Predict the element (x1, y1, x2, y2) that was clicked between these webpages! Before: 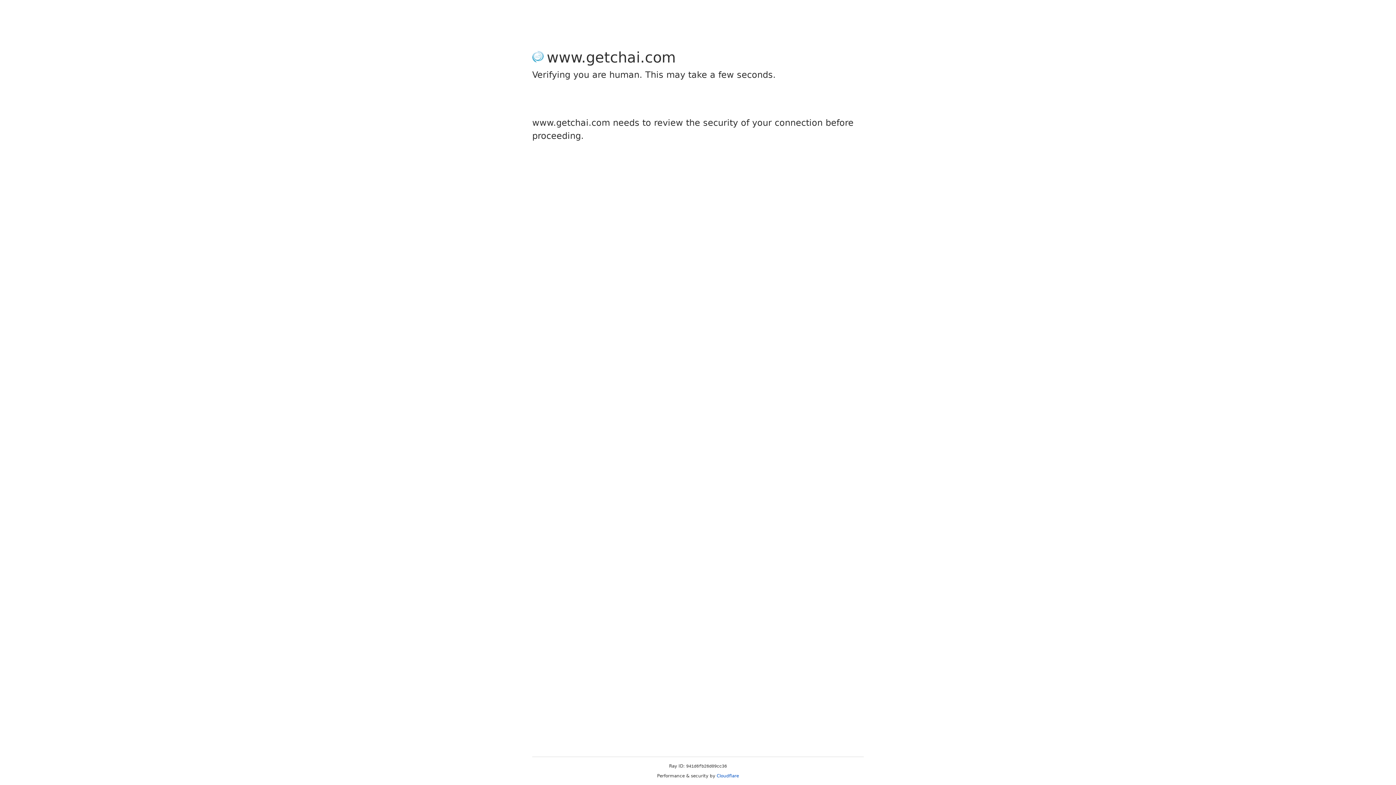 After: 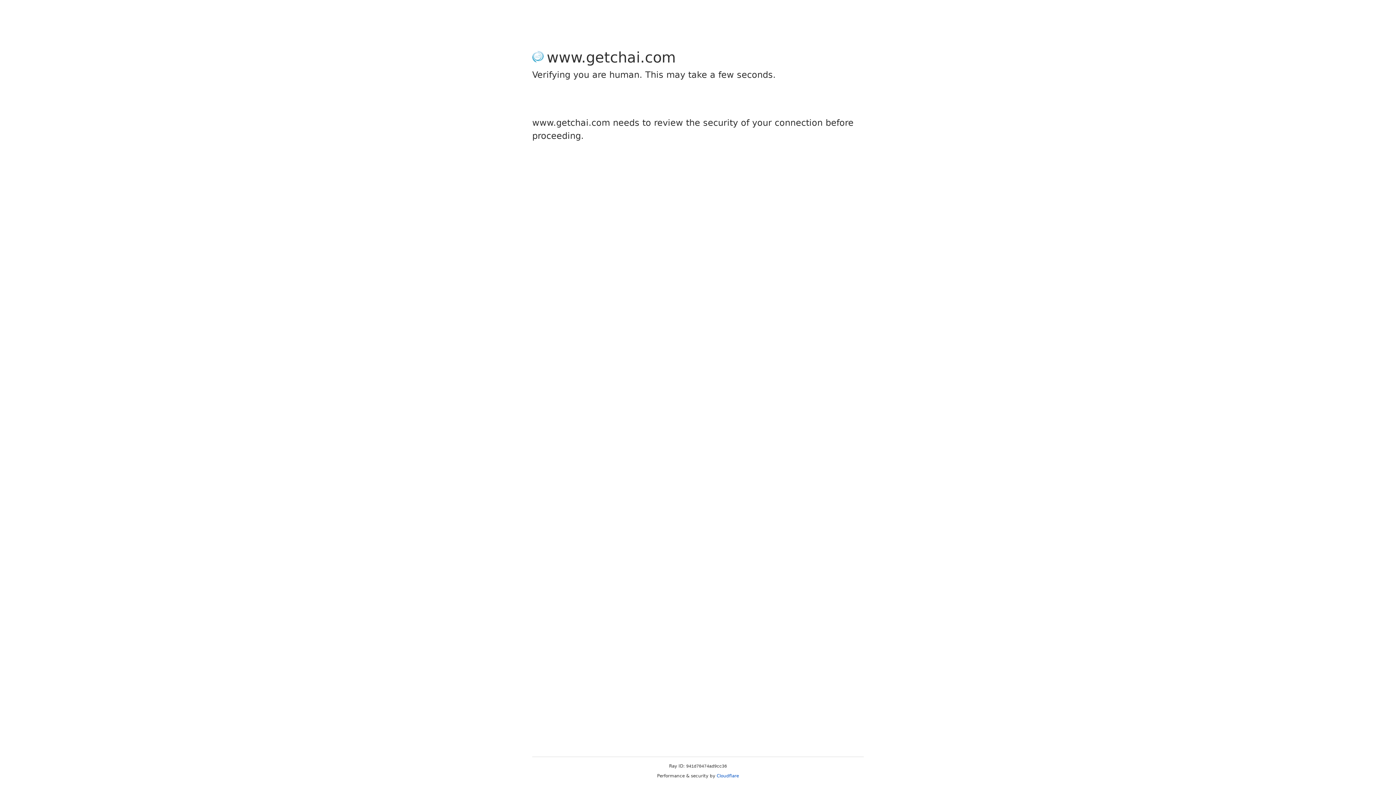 Action: bbox: (716, 773, 739, 778) label: Cloudflare